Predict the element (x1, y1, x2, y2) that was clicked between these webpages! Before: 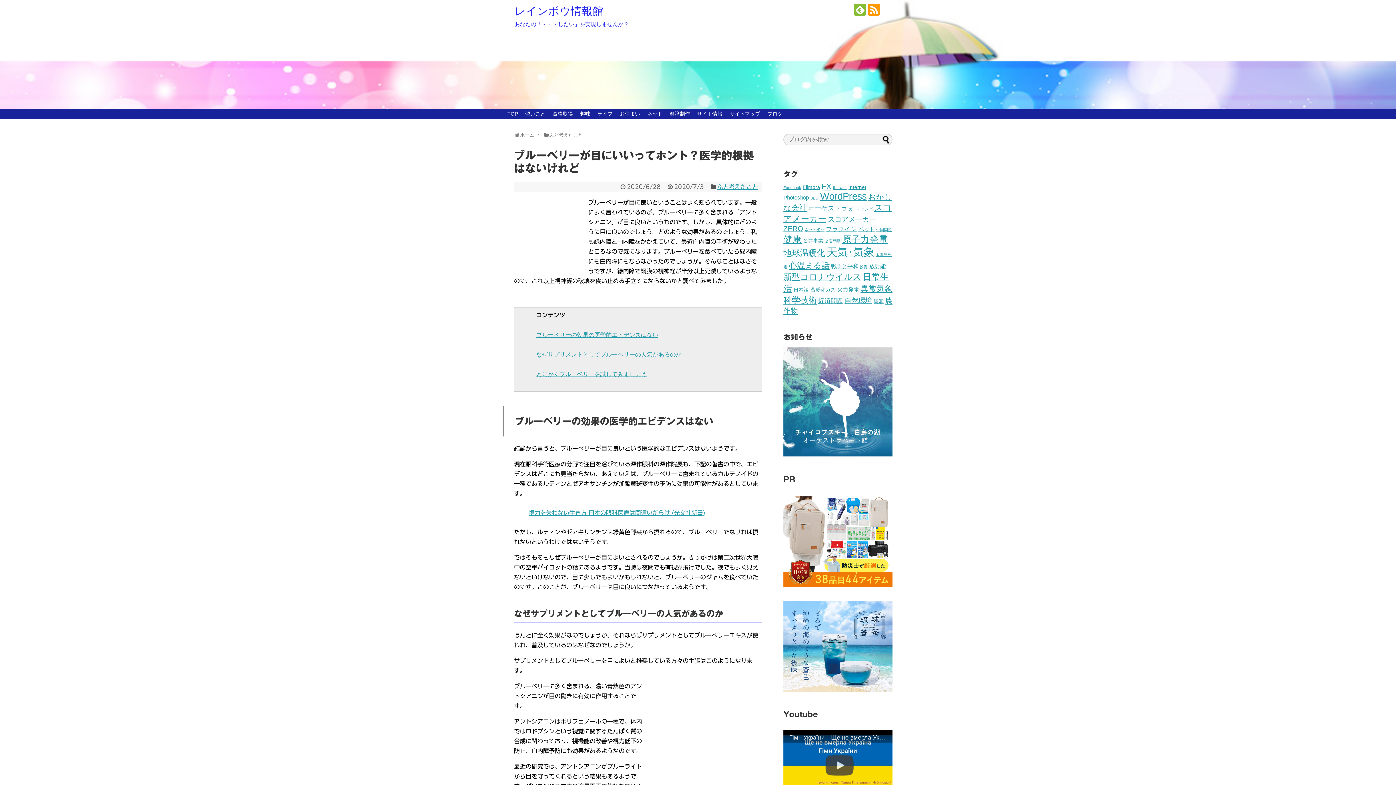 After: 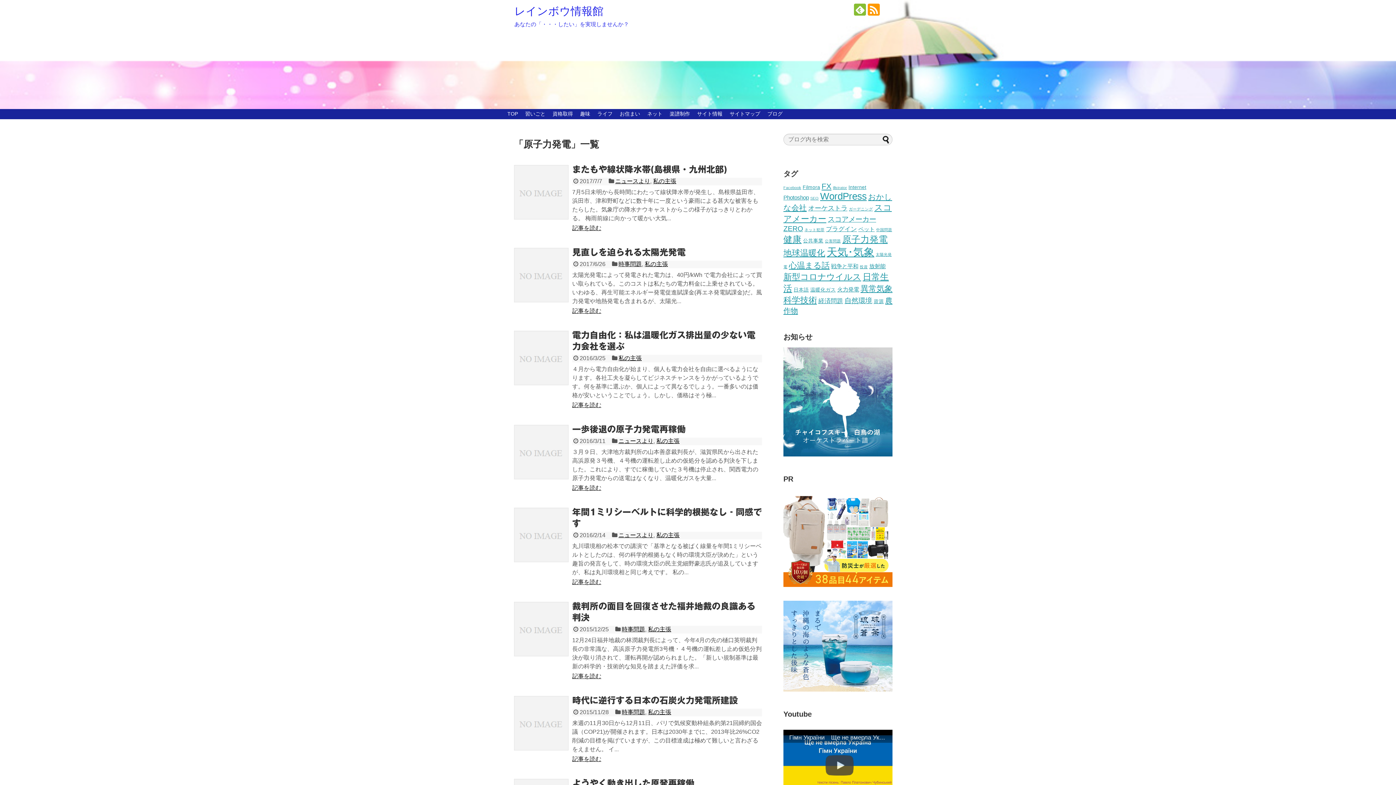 Action: label: 原子力発電 (14個の項目) bbox: (842, 234, 888, 244)